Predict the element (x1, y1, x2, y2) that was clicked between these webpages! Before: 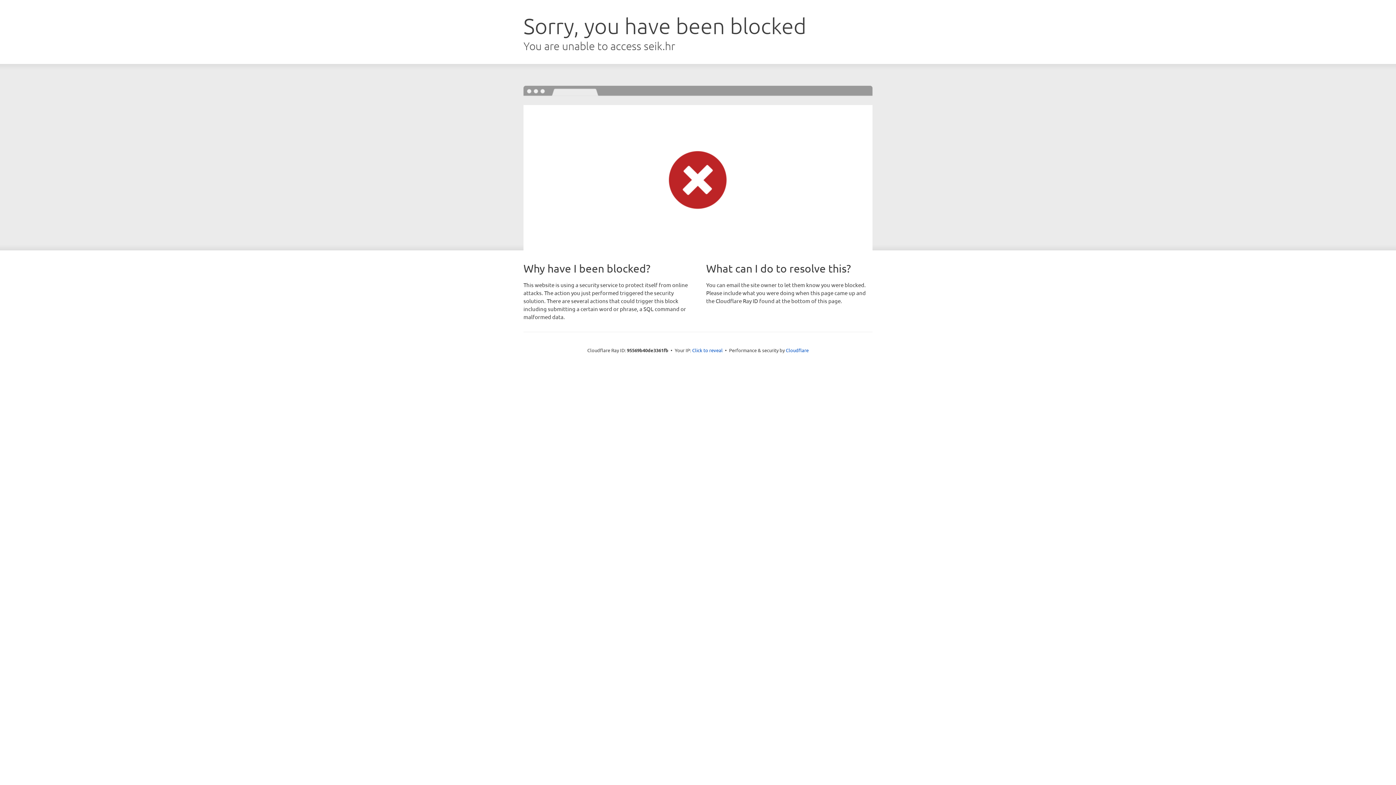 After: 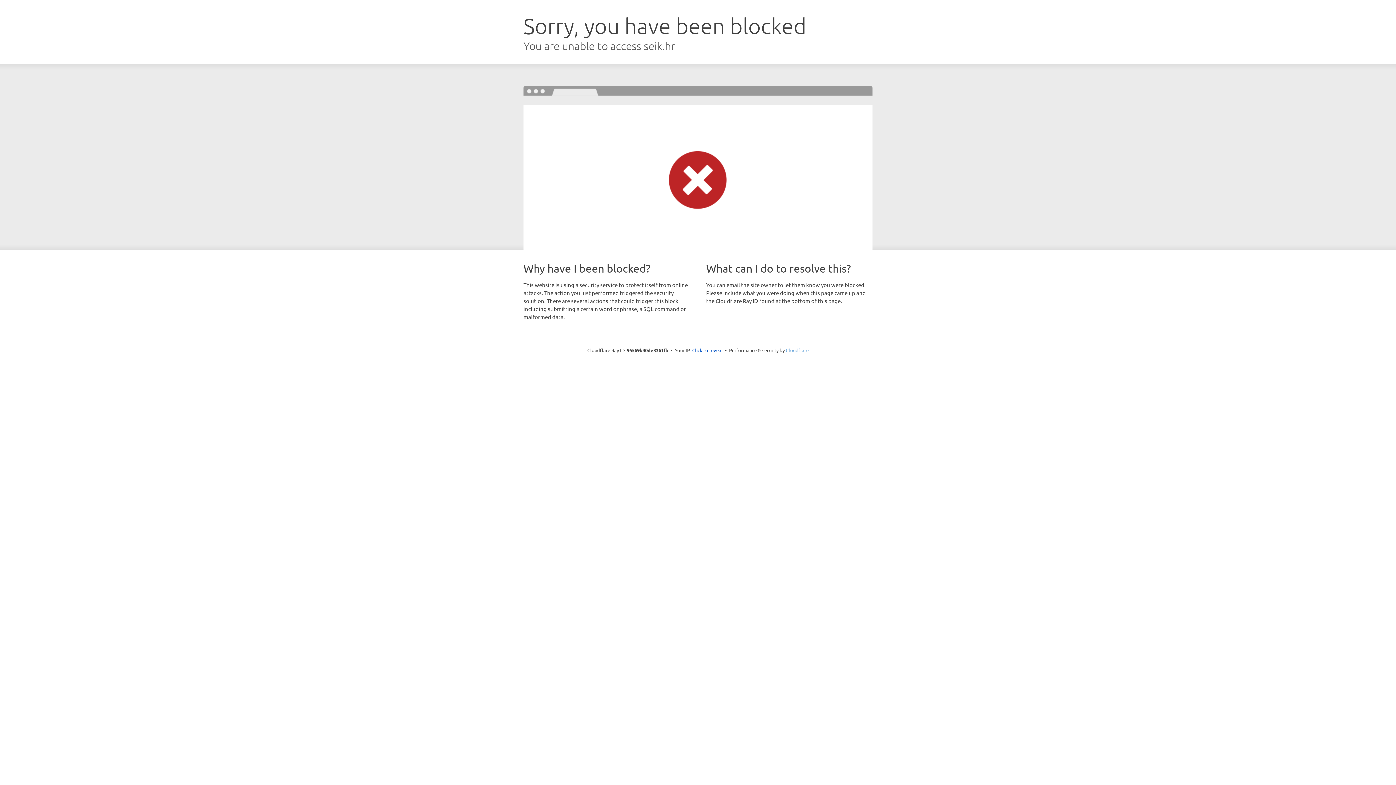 Action: label: Cloudflare bbox: (786, 347, 808, 353)